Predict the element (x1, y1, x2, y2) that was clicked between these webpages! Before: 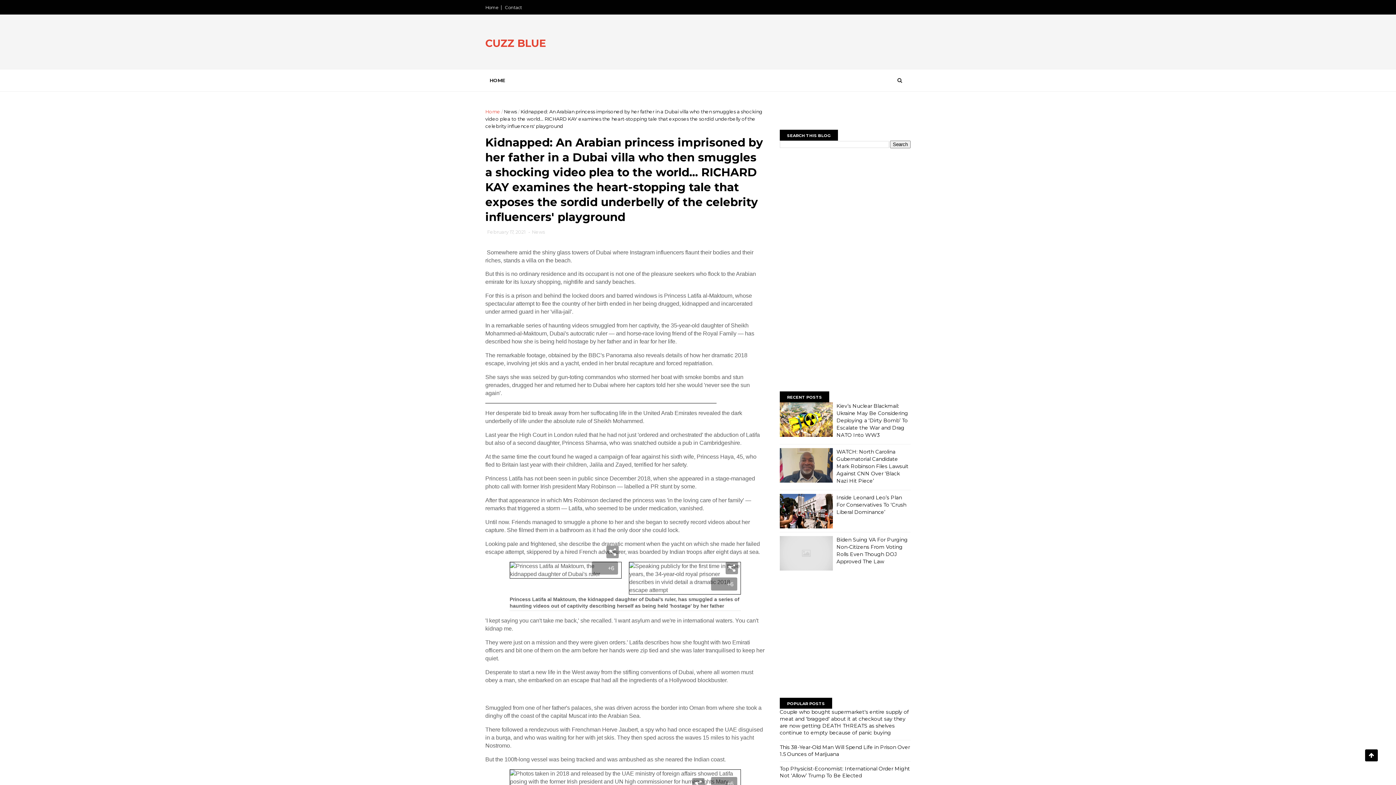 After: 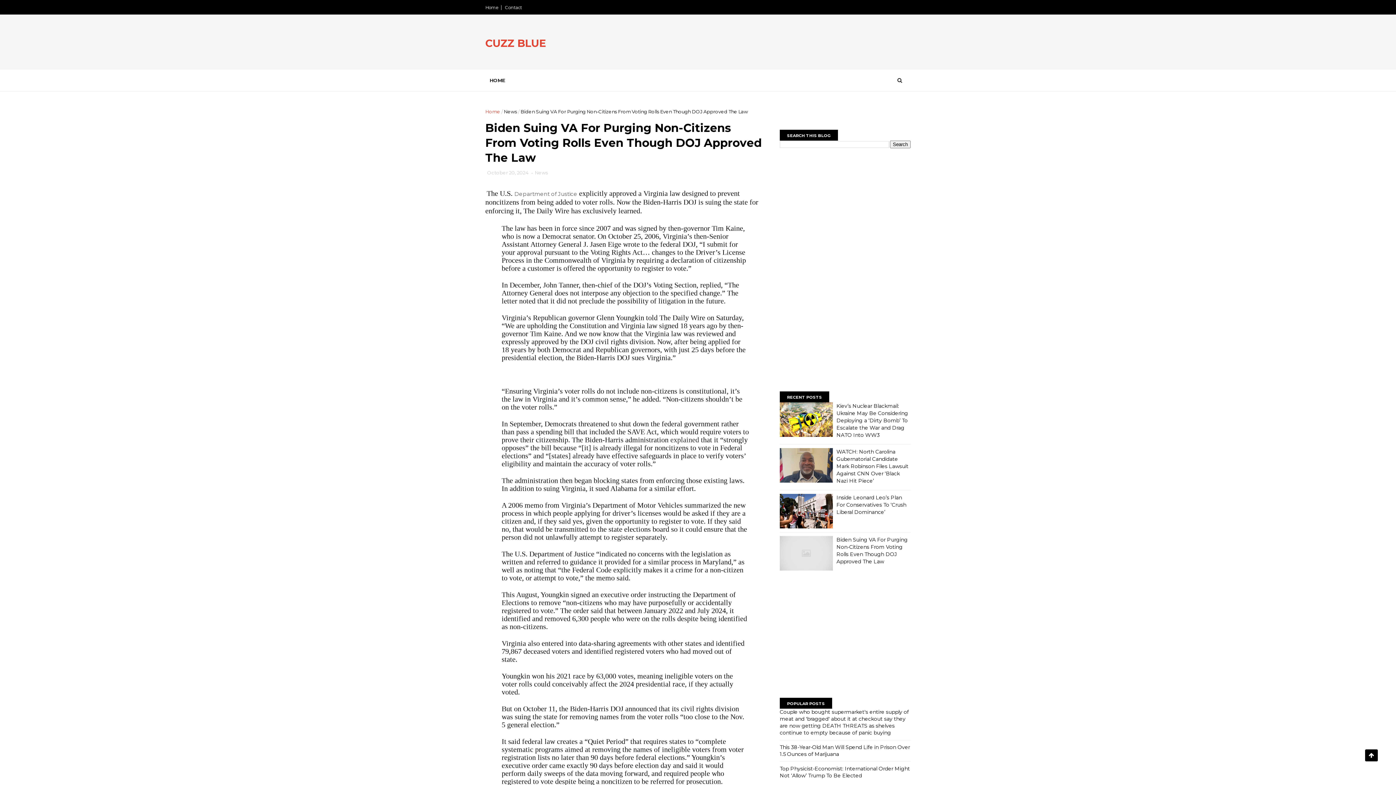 Action: bbox: (780, 536, 833, 570)